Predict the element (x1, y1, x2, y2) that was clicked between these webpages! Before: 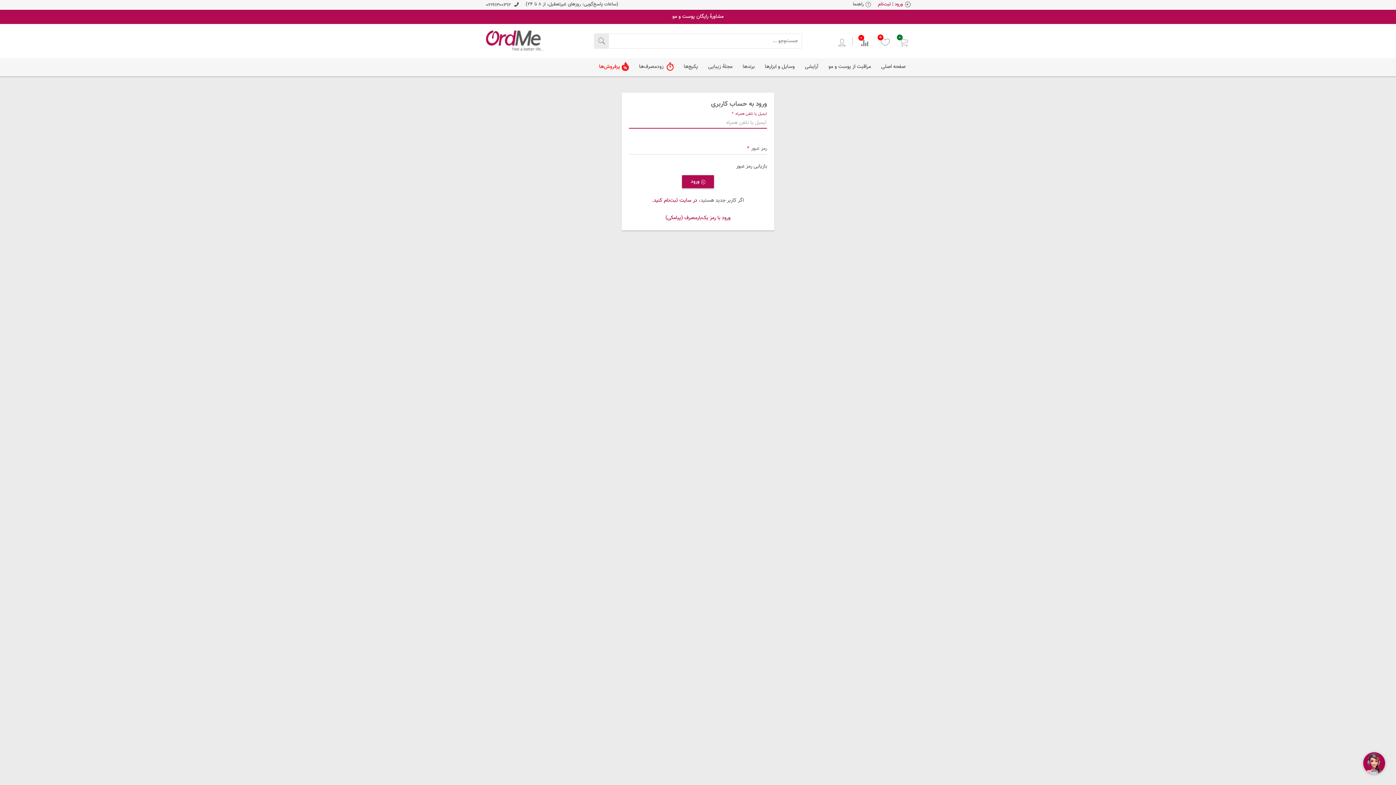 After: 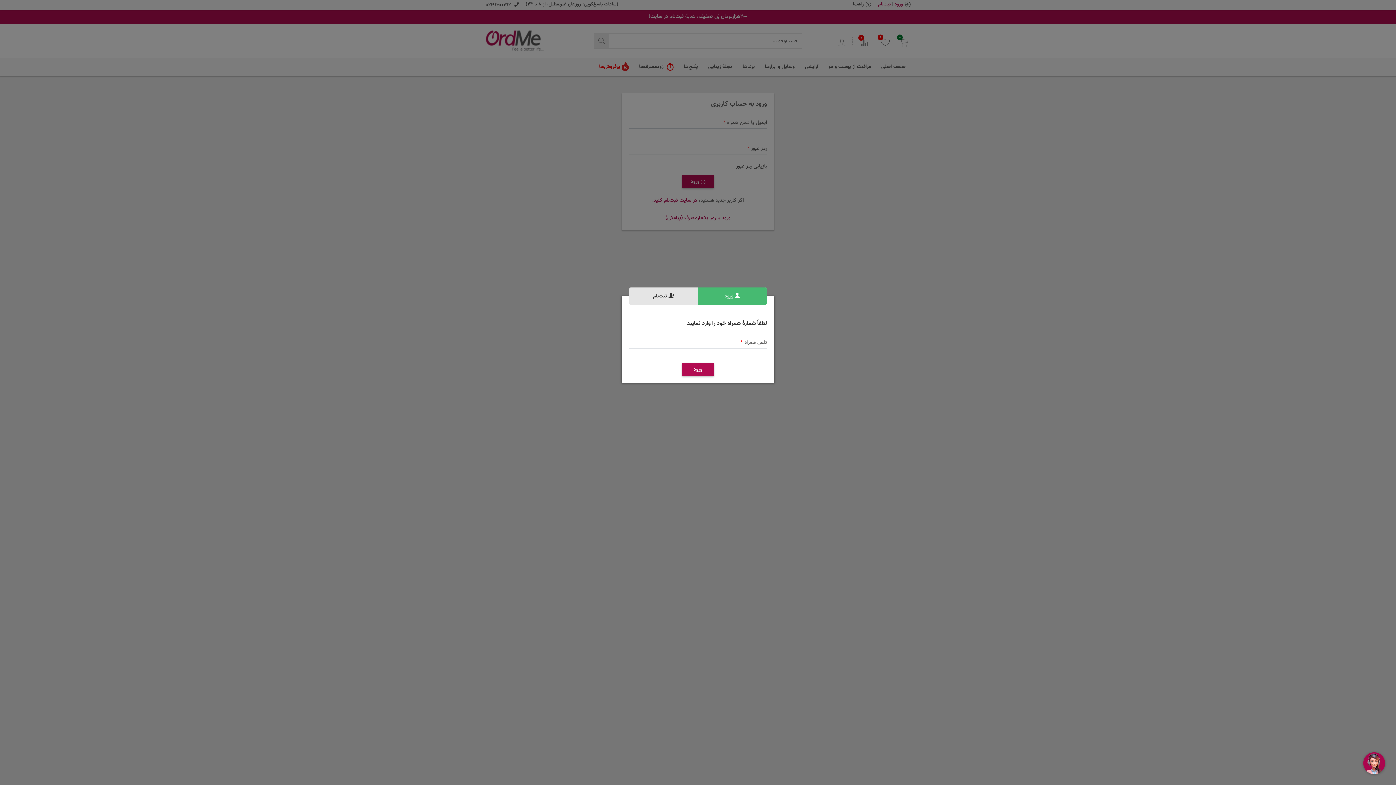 Action: bbox: (665, 214, 730, 222) label: ورود با رمز یک‌بارمصرف (پیامکی)